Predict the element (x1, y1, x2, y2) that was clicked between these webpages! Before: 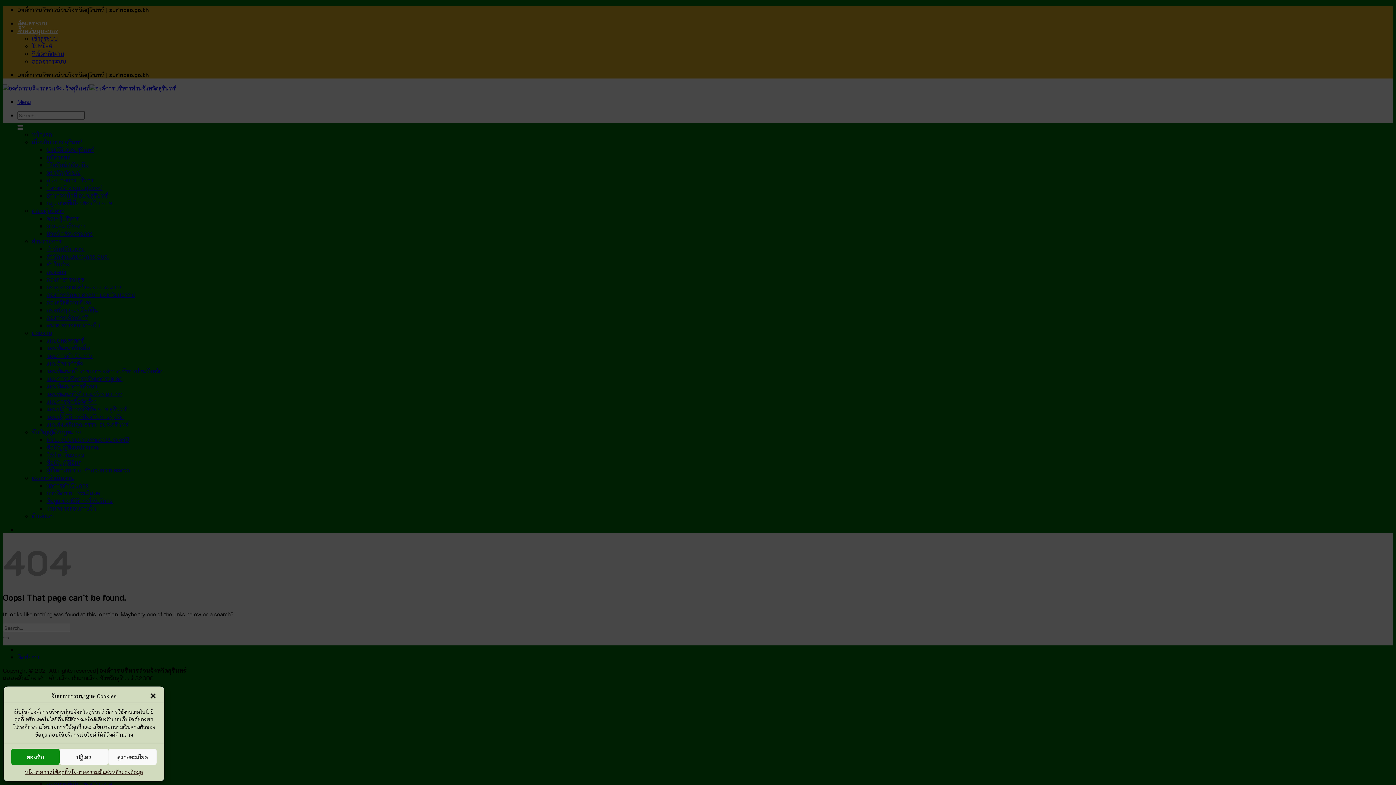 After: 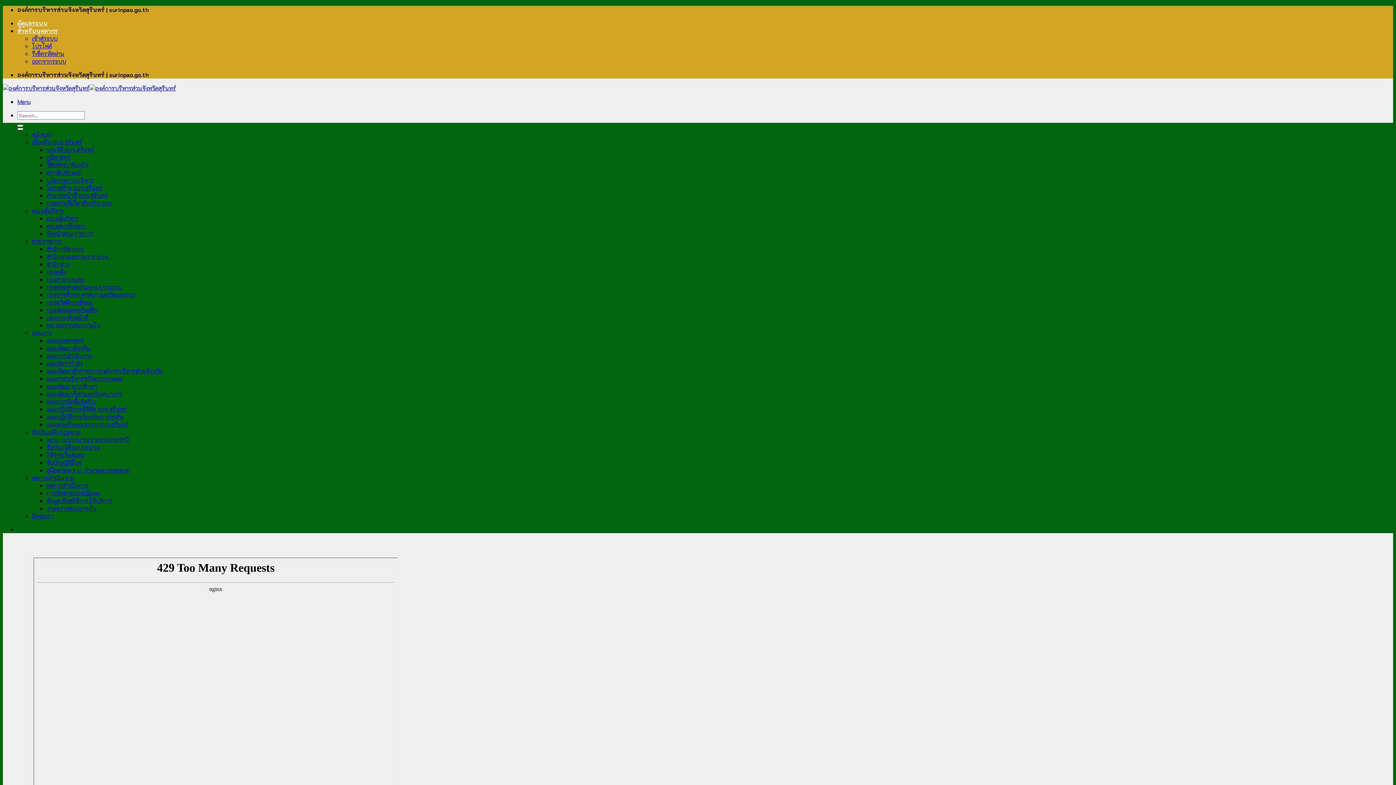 Action: label: นโยบายความเป็นส่วนตัวของข้อมูล bbox: (68, 769, 142, 776)